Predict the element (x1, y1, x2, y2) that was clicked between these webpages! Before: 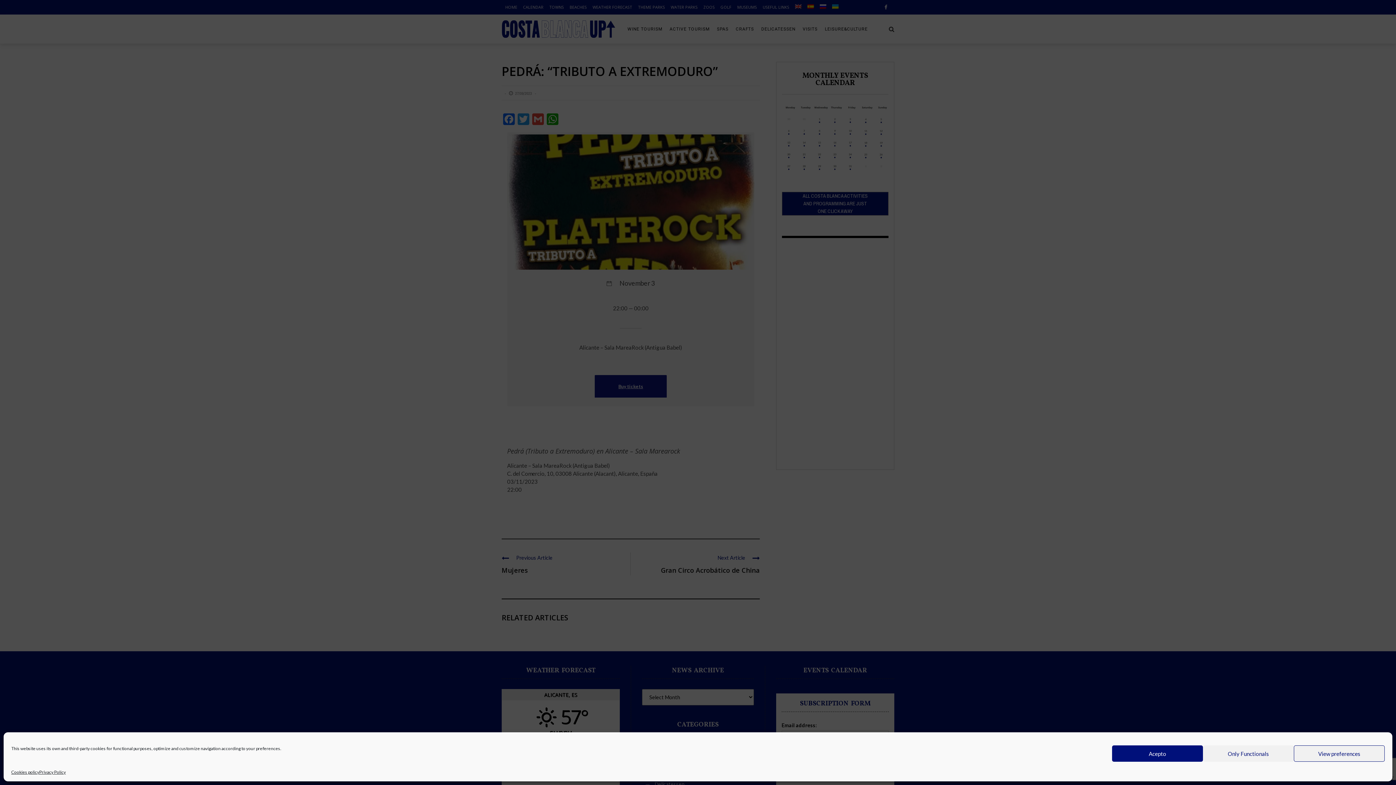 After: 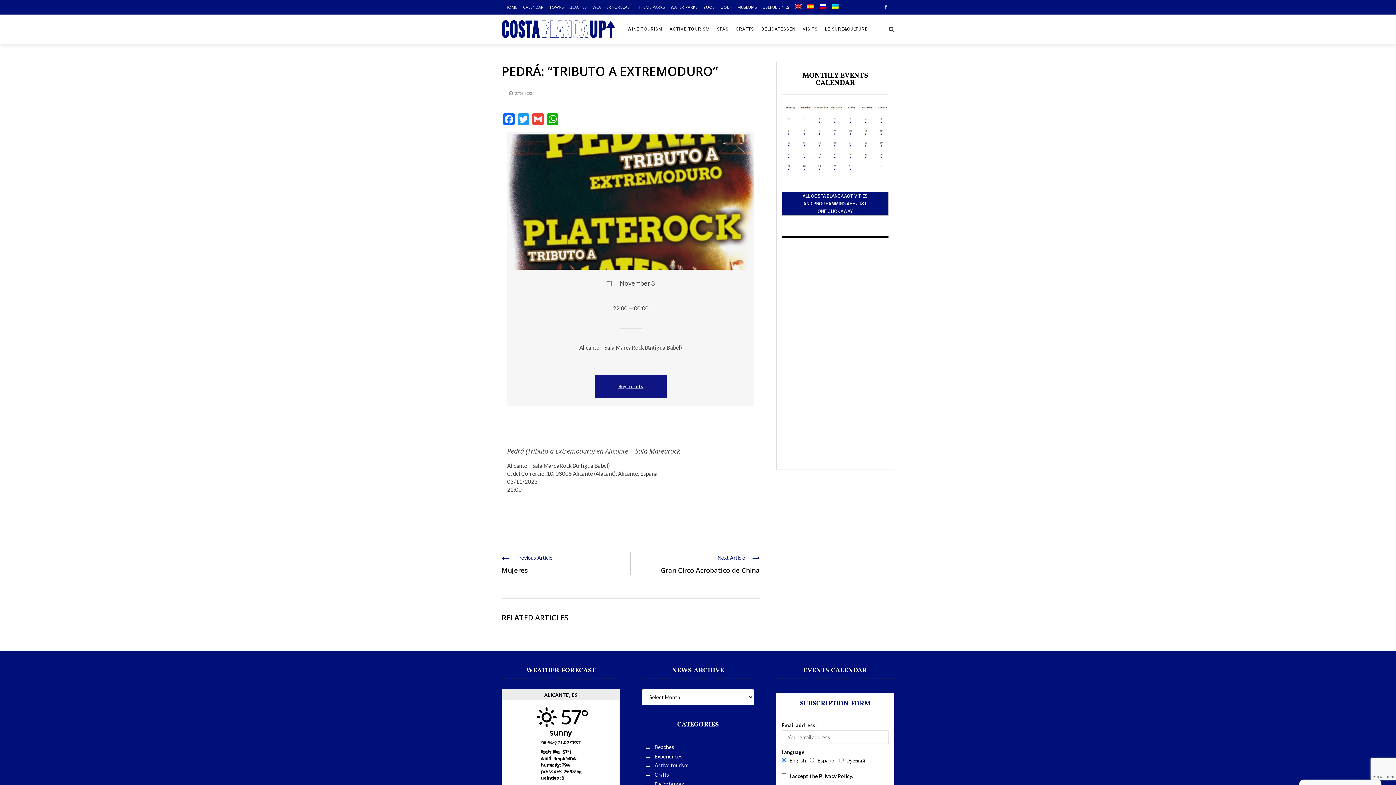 Action: label: Acepto bbox: (1112, 745, 1203, 762)